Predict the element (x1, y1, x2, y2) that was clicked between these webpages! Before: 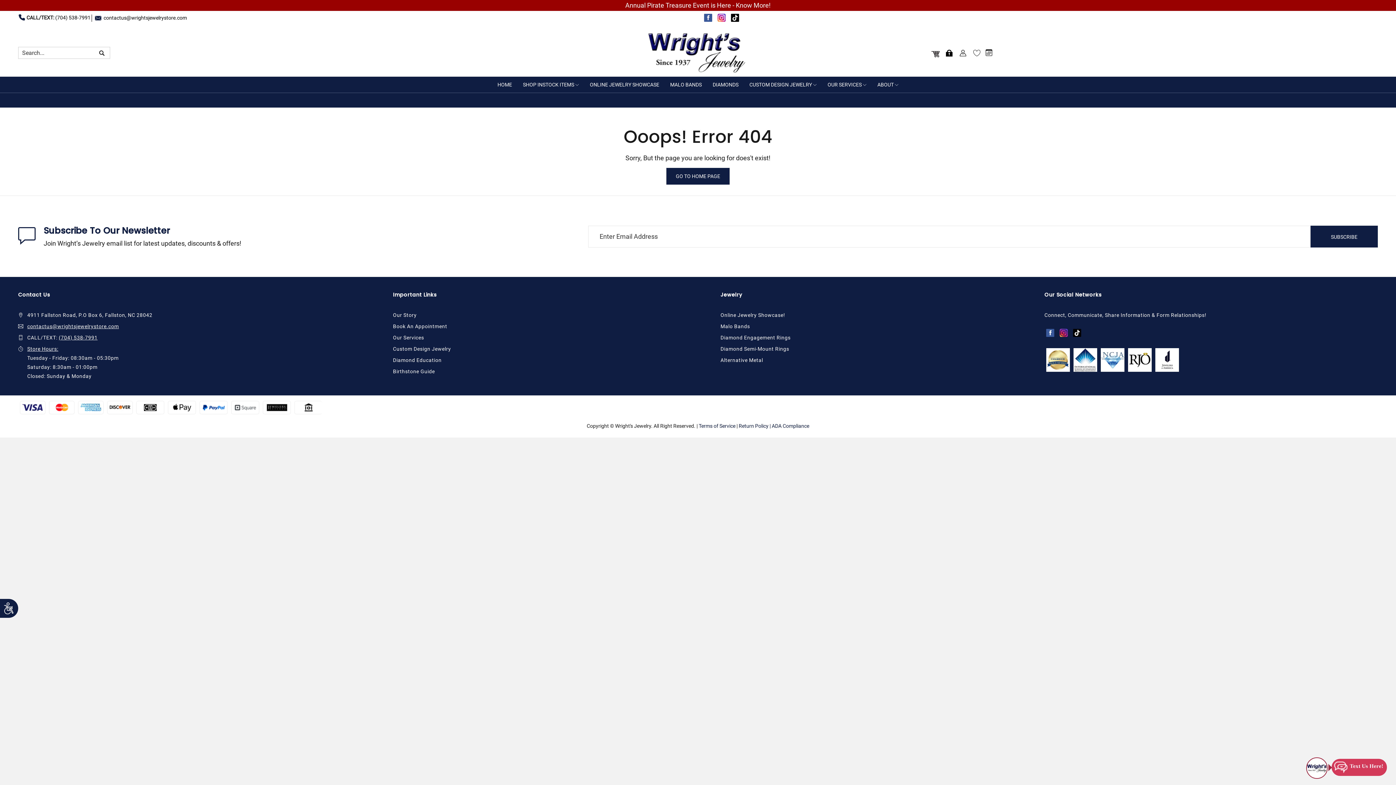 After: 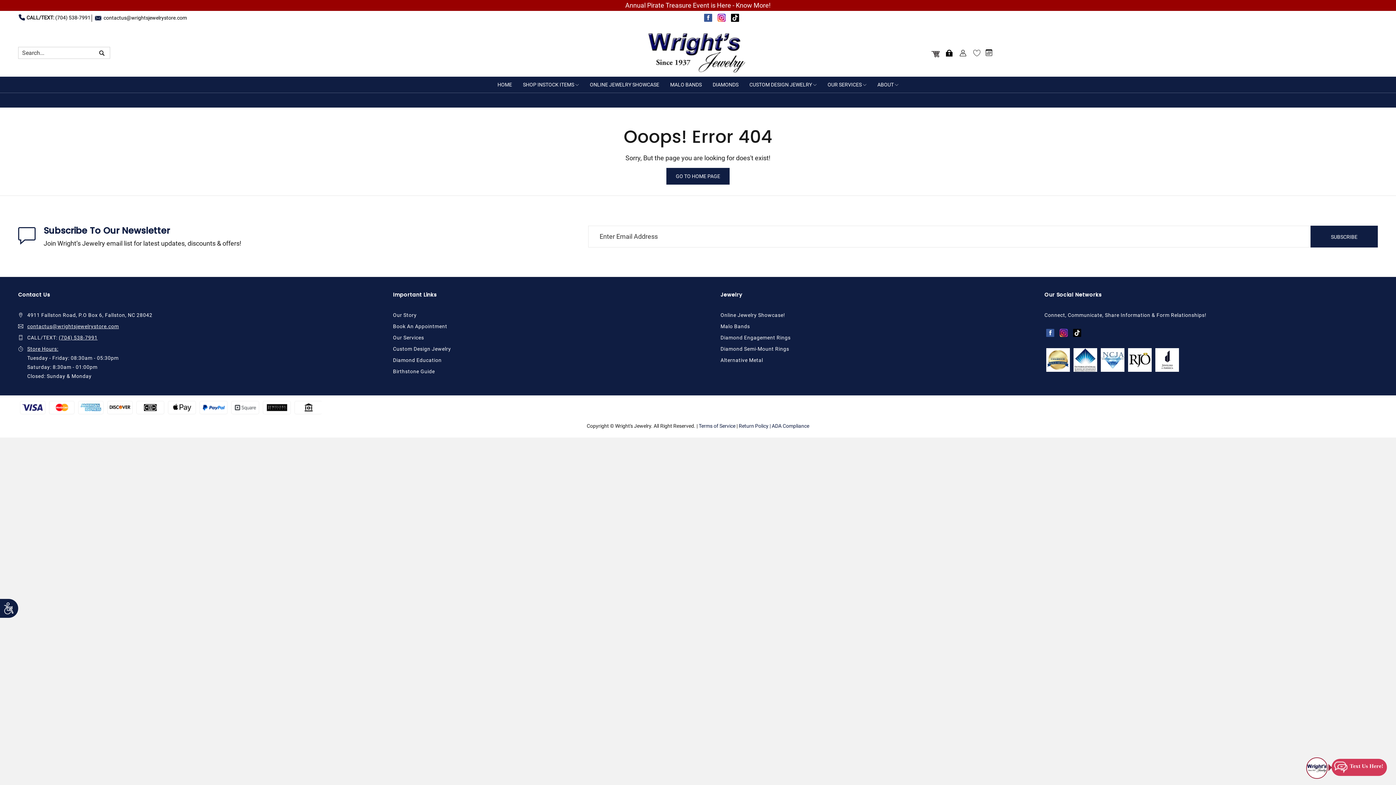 Action: bbox: (1058, 329, 1069, 335)